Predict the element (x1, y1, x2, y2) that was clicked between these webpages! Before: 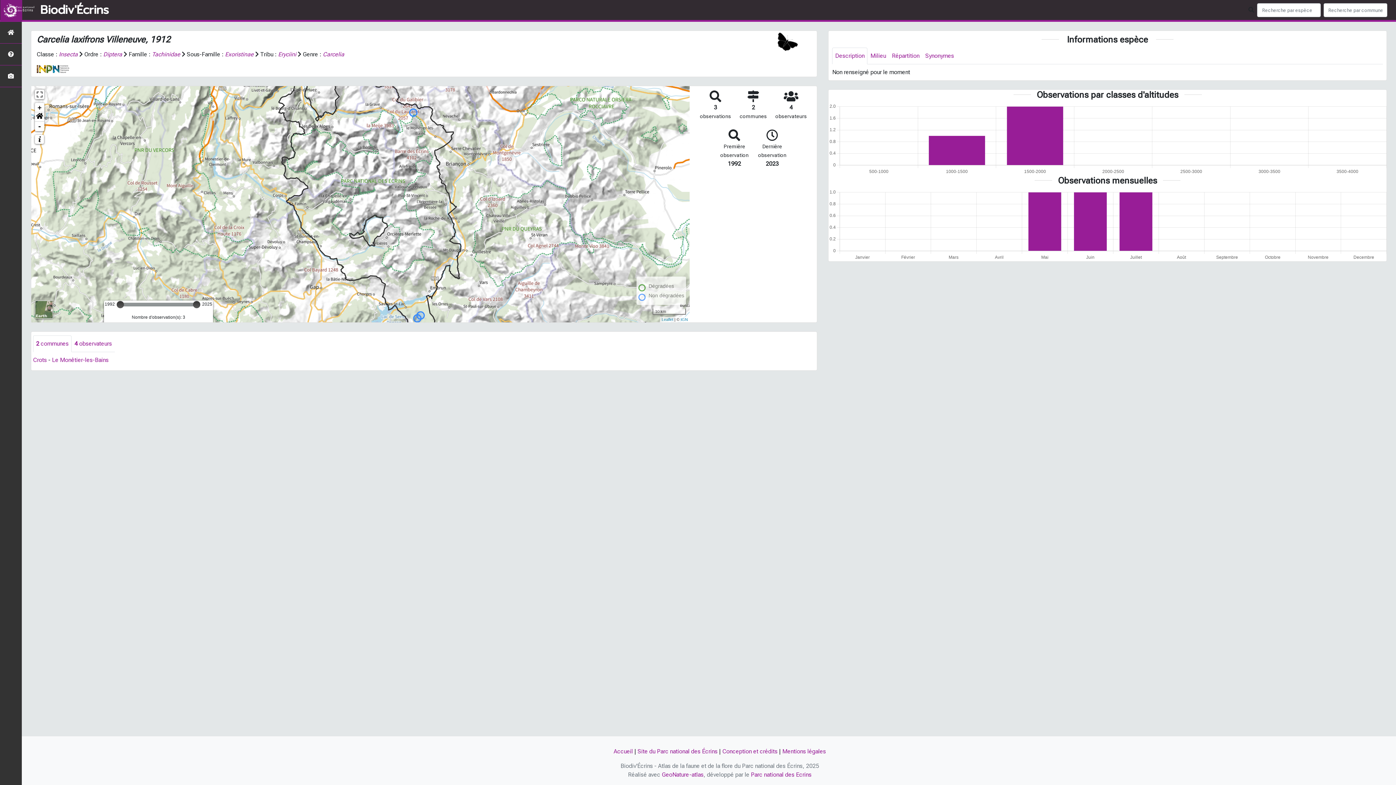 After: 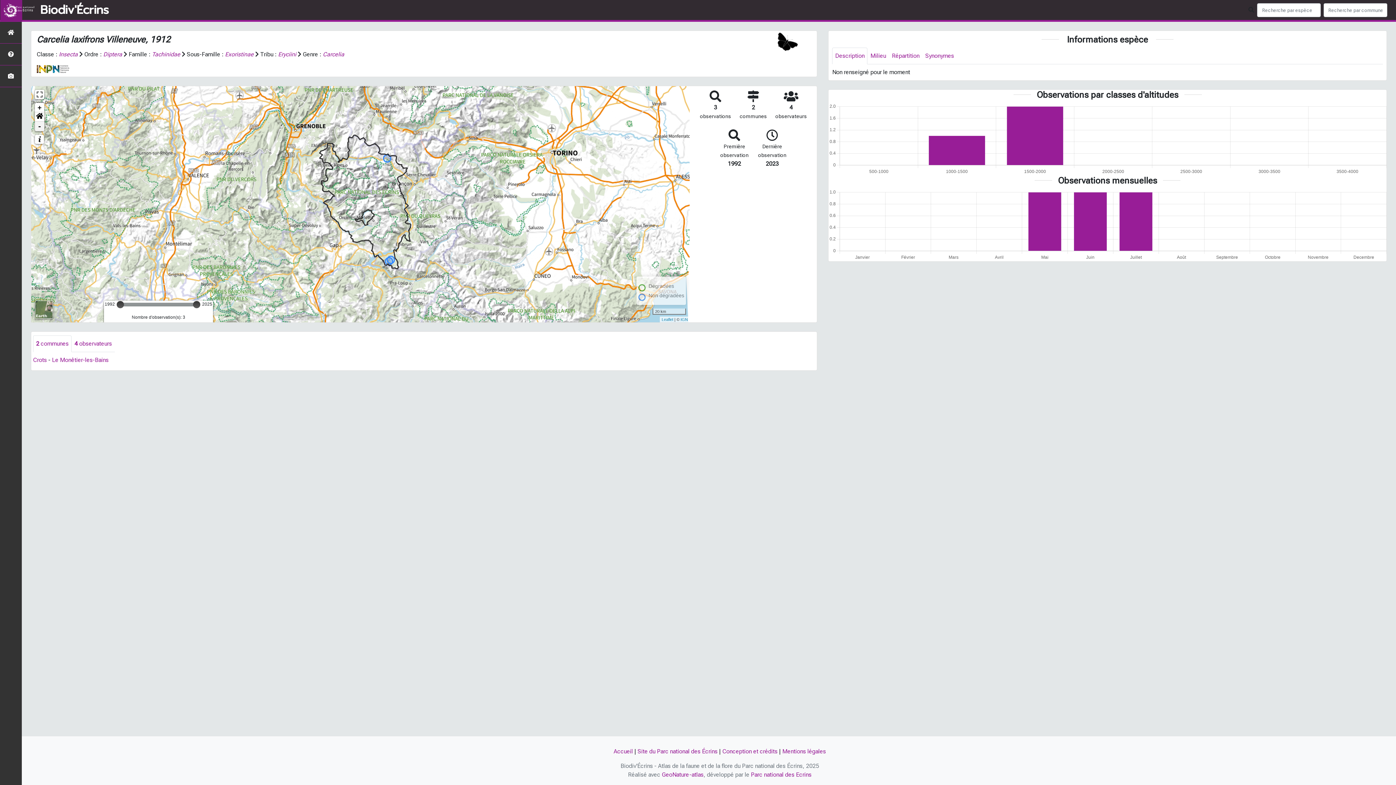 Action: label: Zoom out bbox: (34, 121, 44, 131)